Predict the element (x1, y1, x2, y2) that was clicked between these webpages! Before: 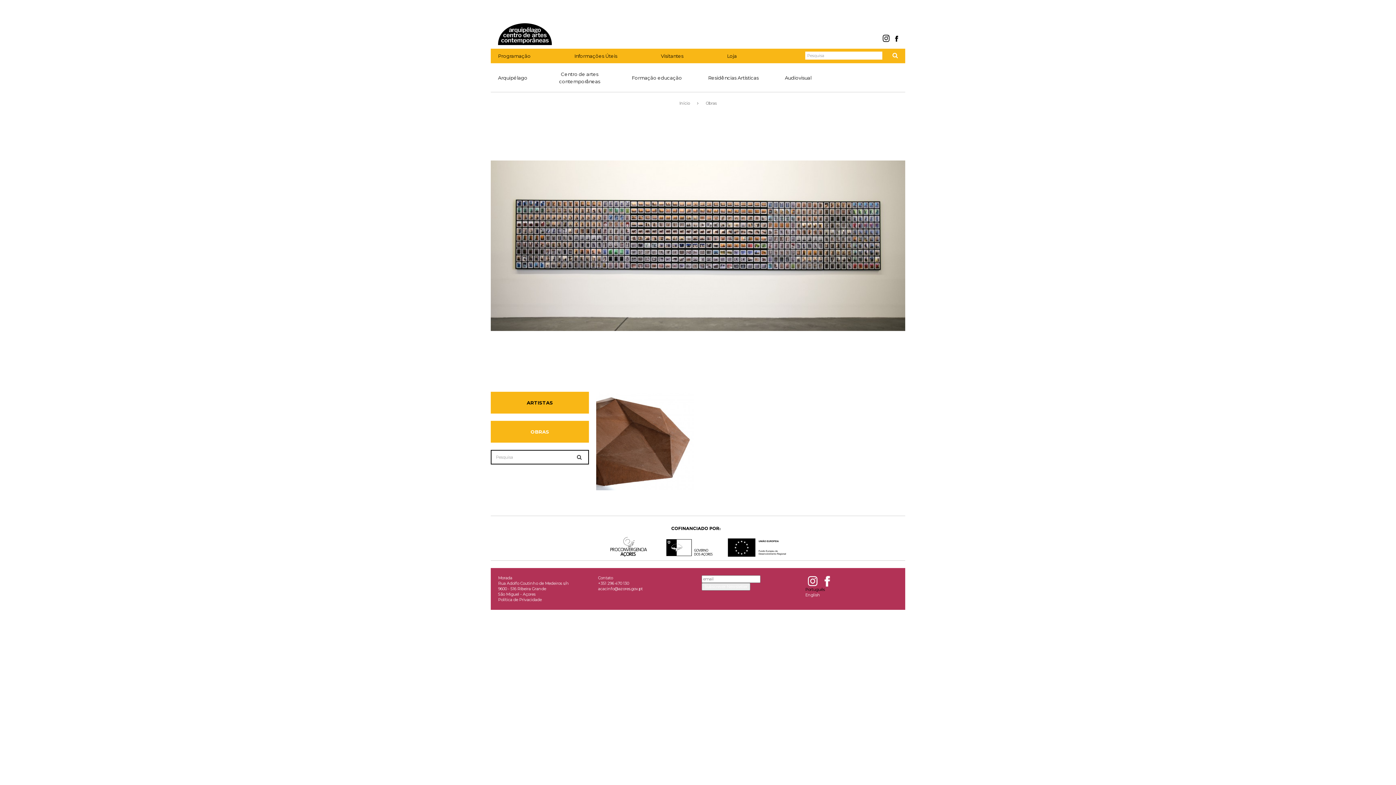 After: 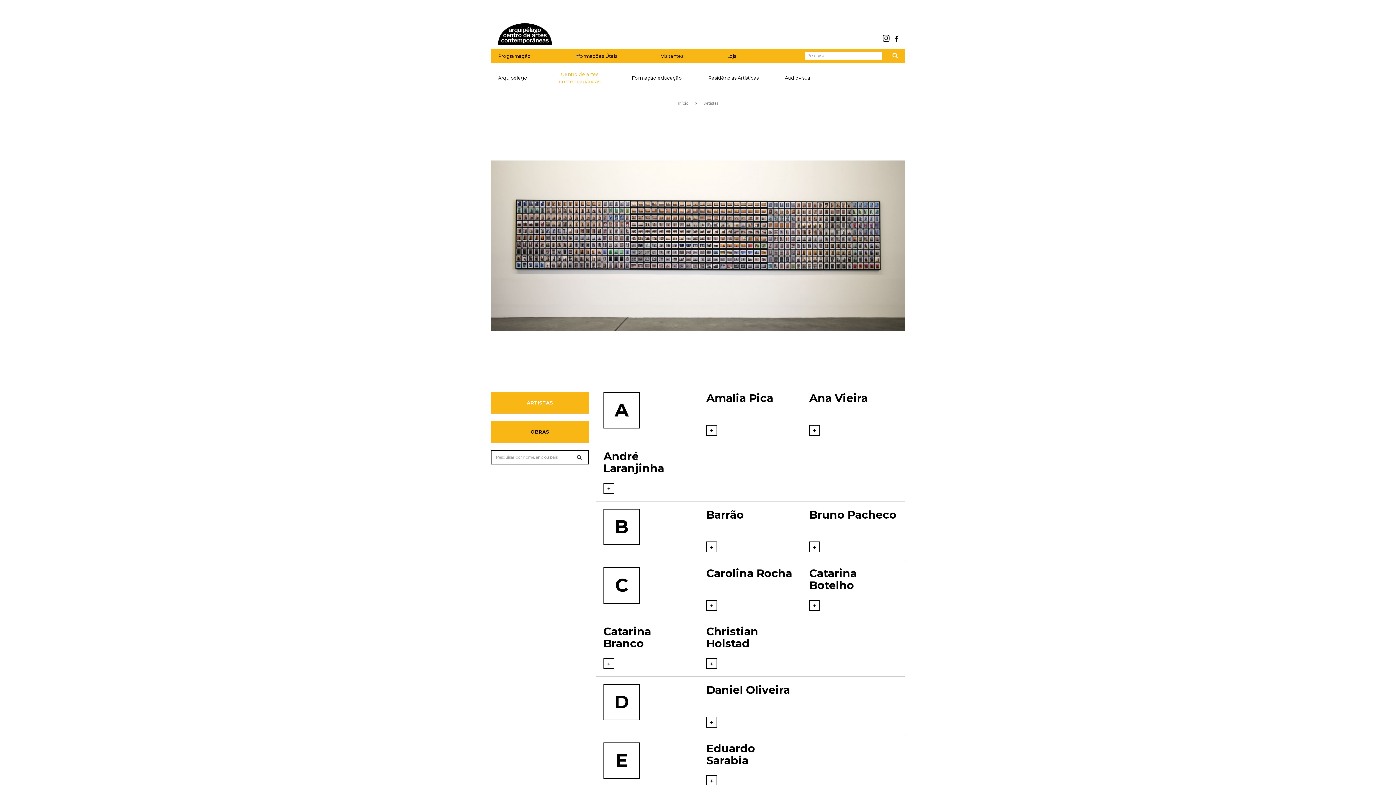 Action: bbox: (490, 392, 589, 413) label: ARTISTAS